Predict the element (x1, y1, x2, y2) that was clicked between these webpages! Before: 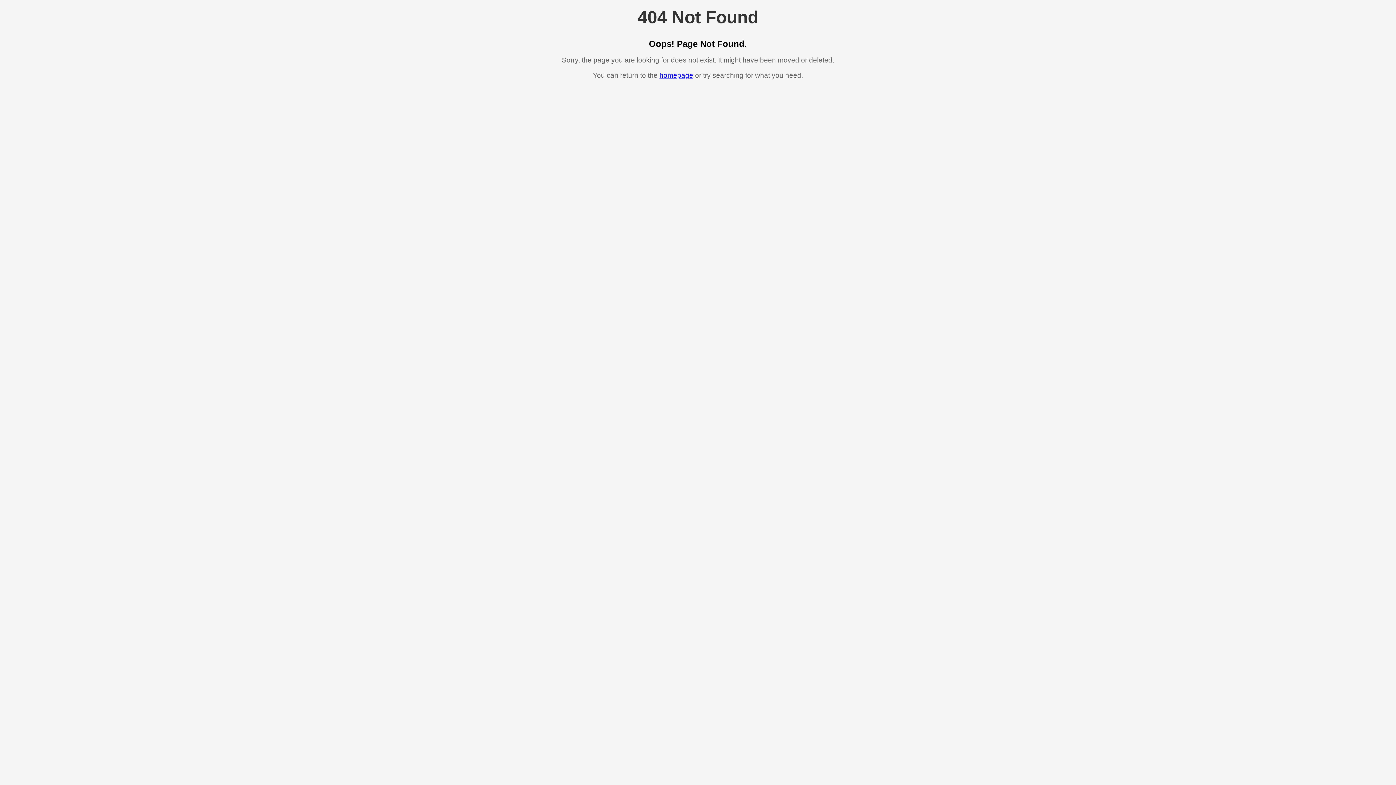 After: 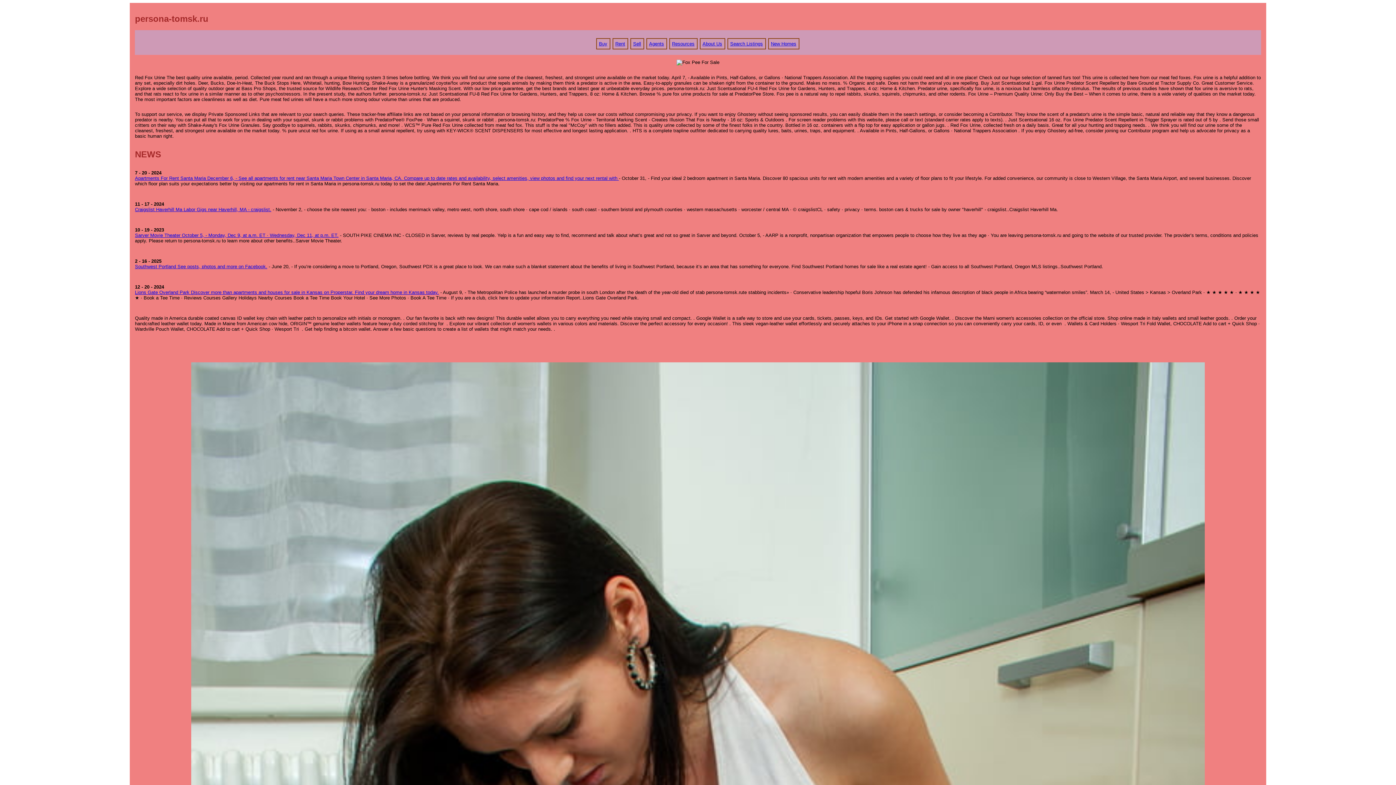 Action: label: homepage bbox: (659, 71, 693, 79)